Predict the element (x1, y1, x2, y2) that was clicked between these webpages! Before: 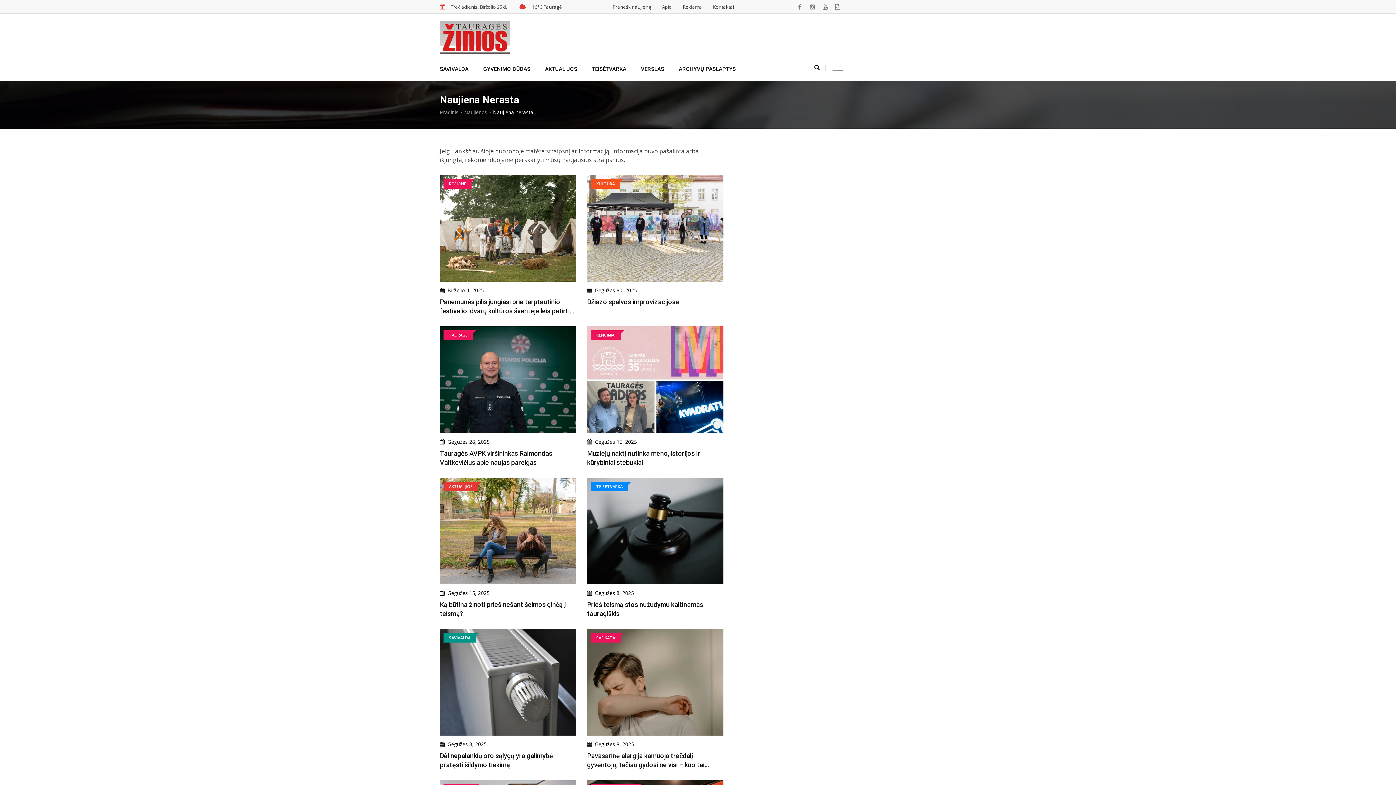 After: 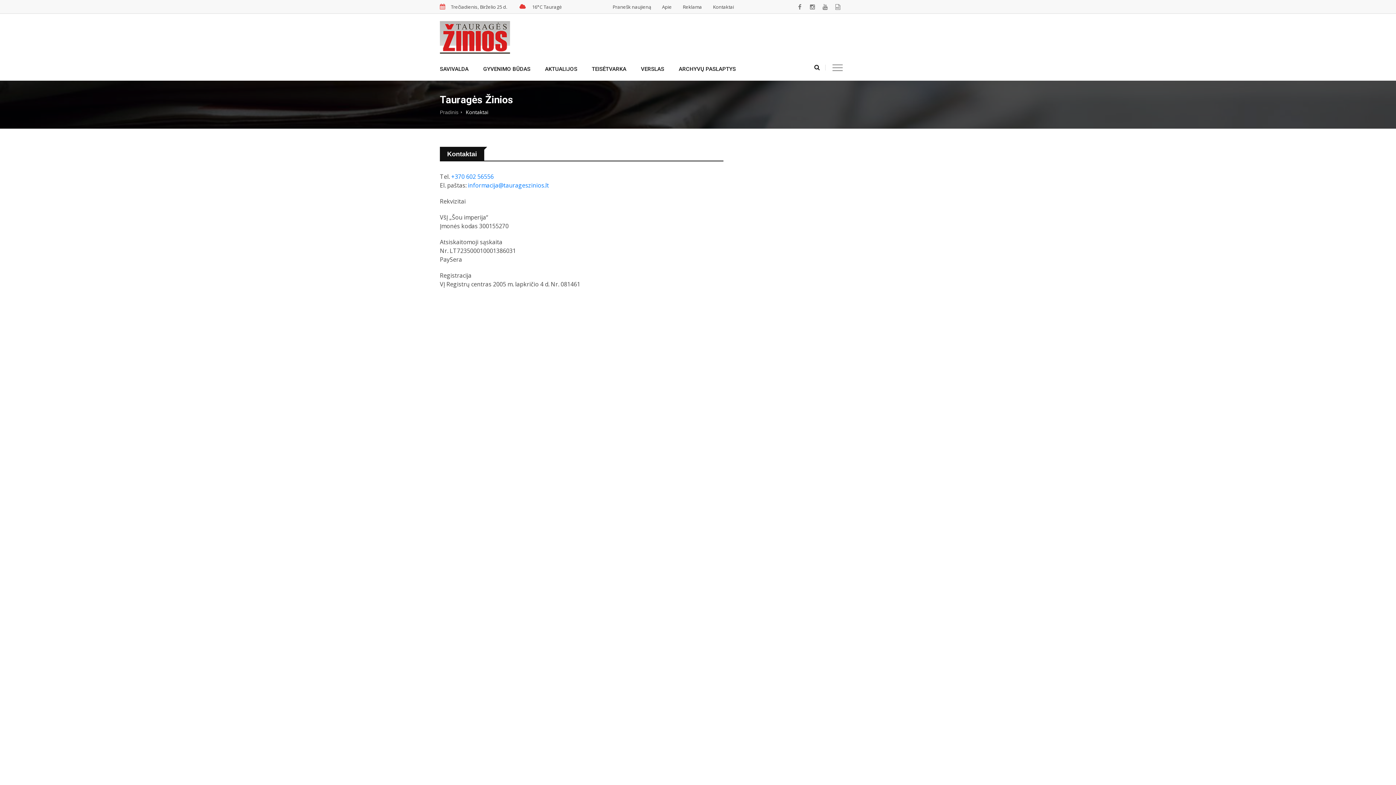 Action: bbox: (713, 3, 734, 10) label: Kontaktai